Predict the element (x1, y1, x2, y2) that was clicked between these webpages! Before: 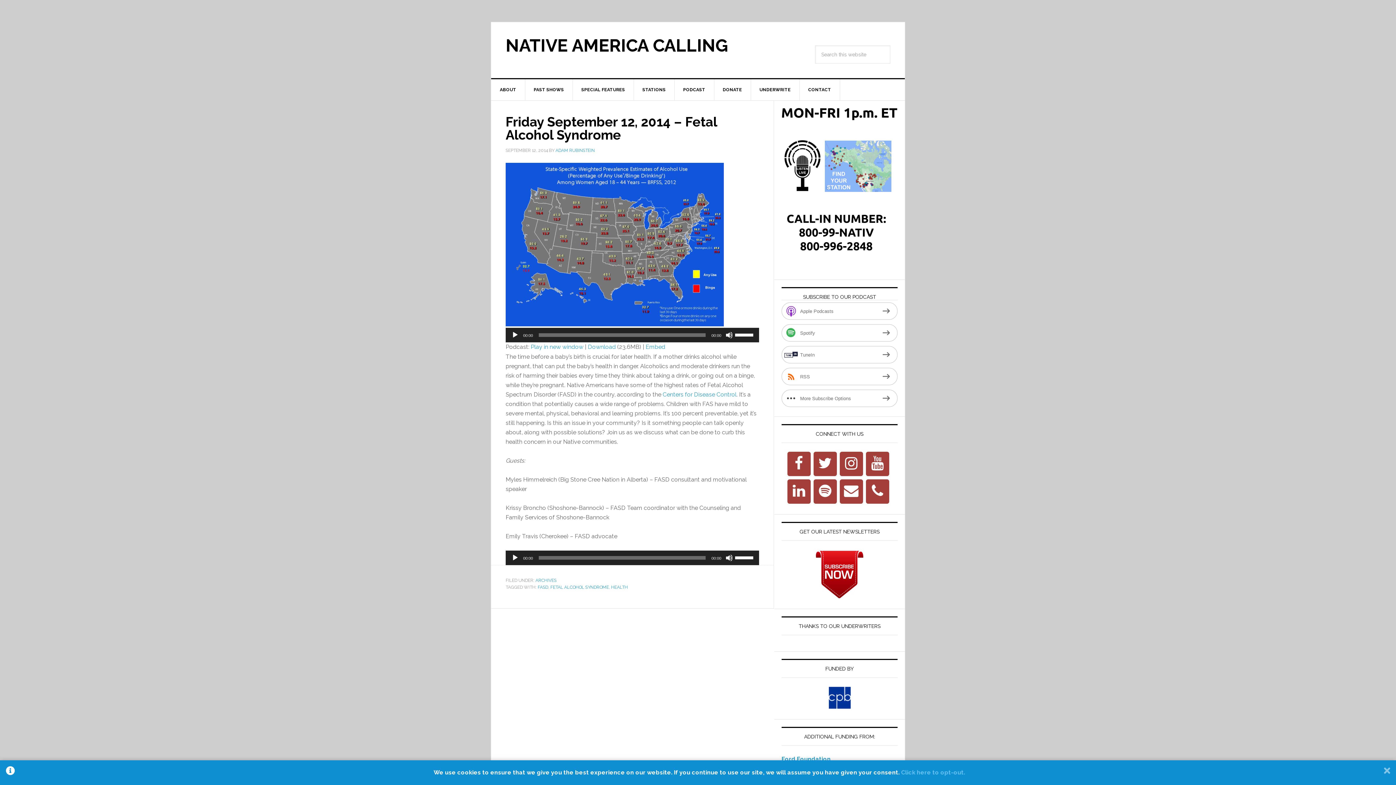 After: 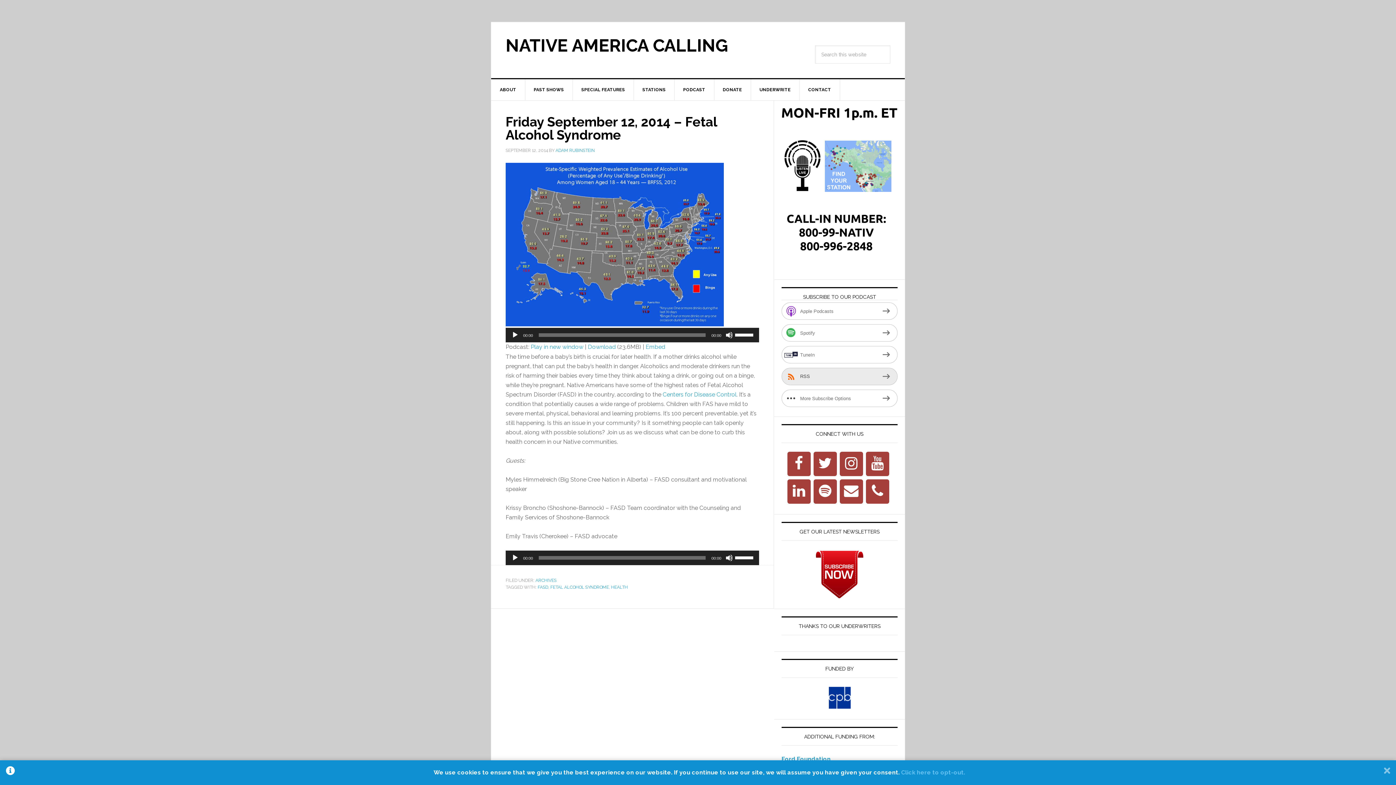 Action: label: RSS bbox: (781, 367, 897, 385)